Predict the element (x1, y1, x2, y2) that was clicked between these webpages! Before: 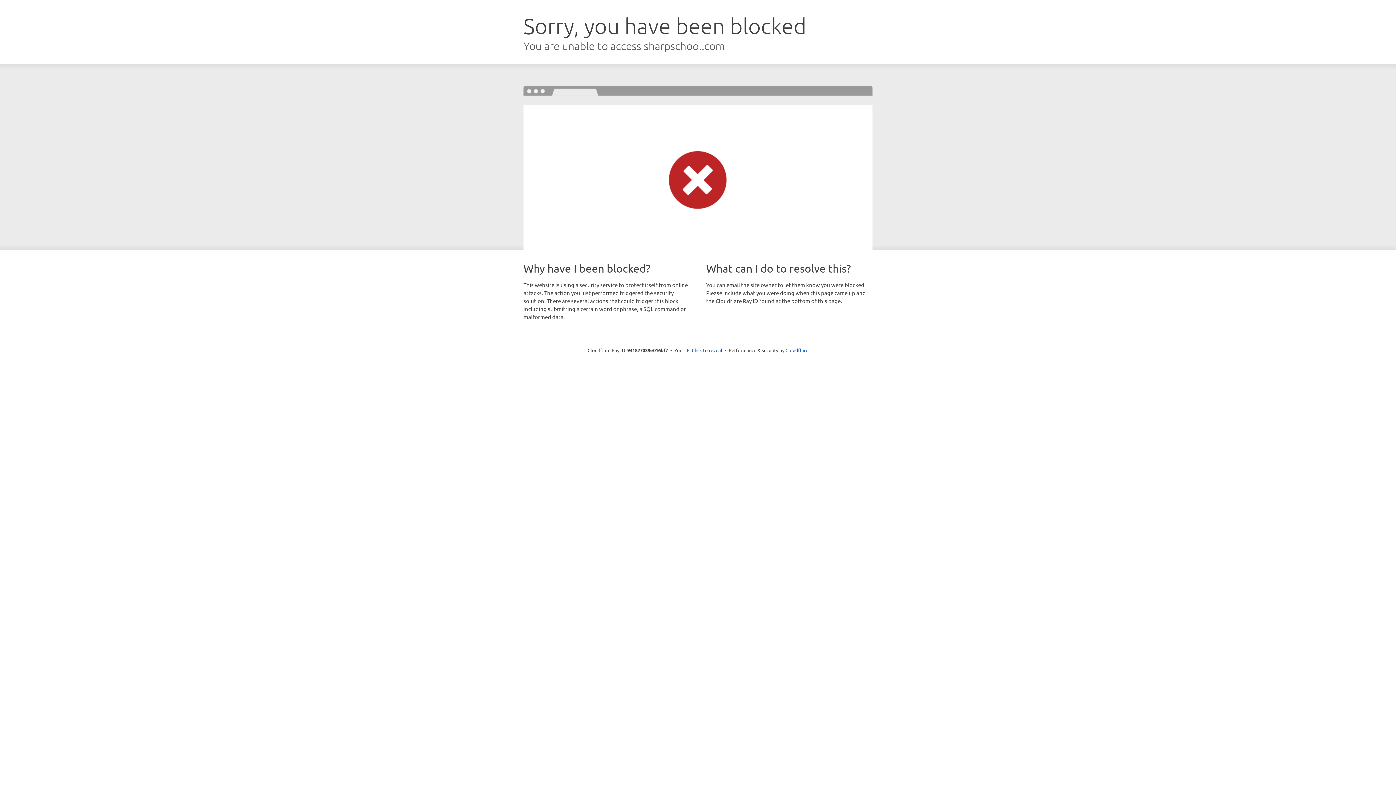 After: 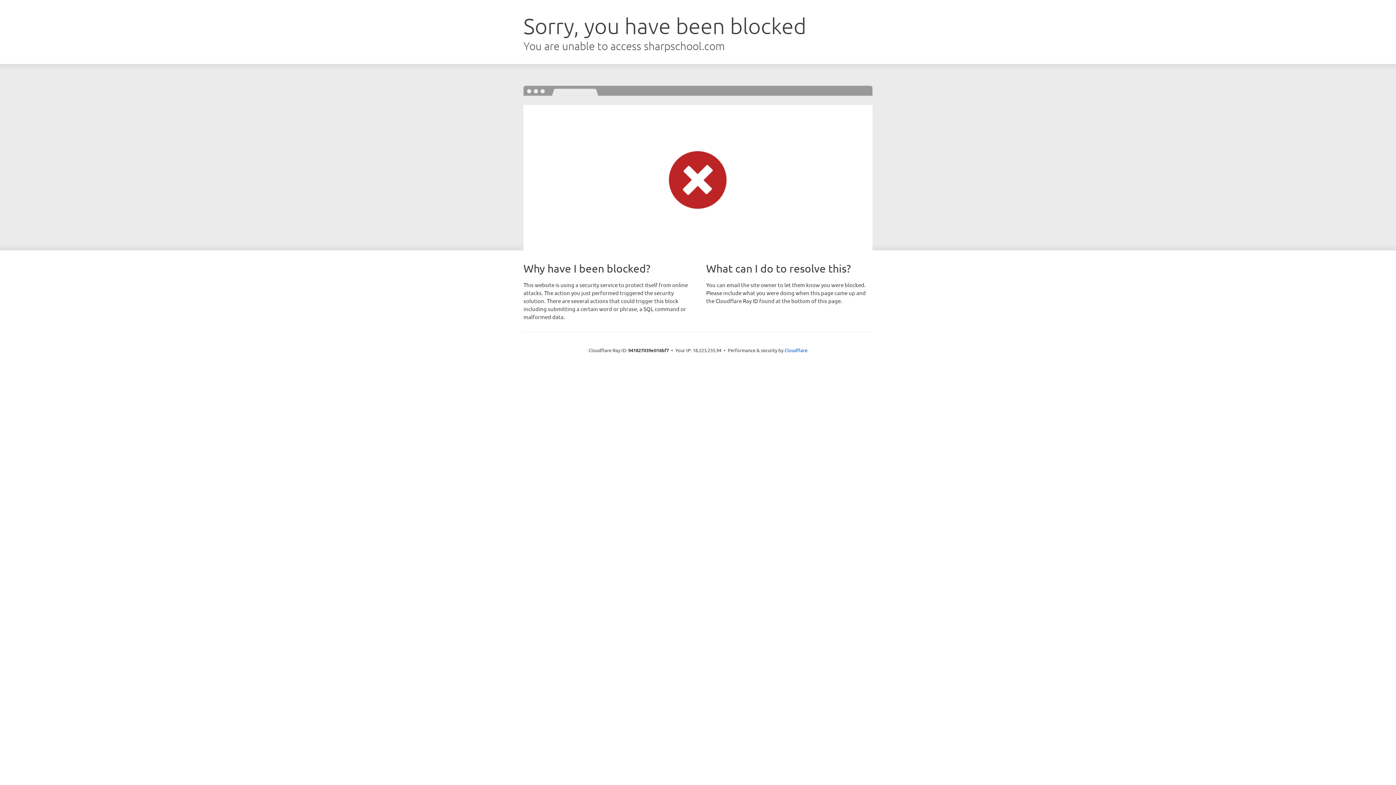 Action: bbox: (692, 346, 722, 353) label: Click to reveal